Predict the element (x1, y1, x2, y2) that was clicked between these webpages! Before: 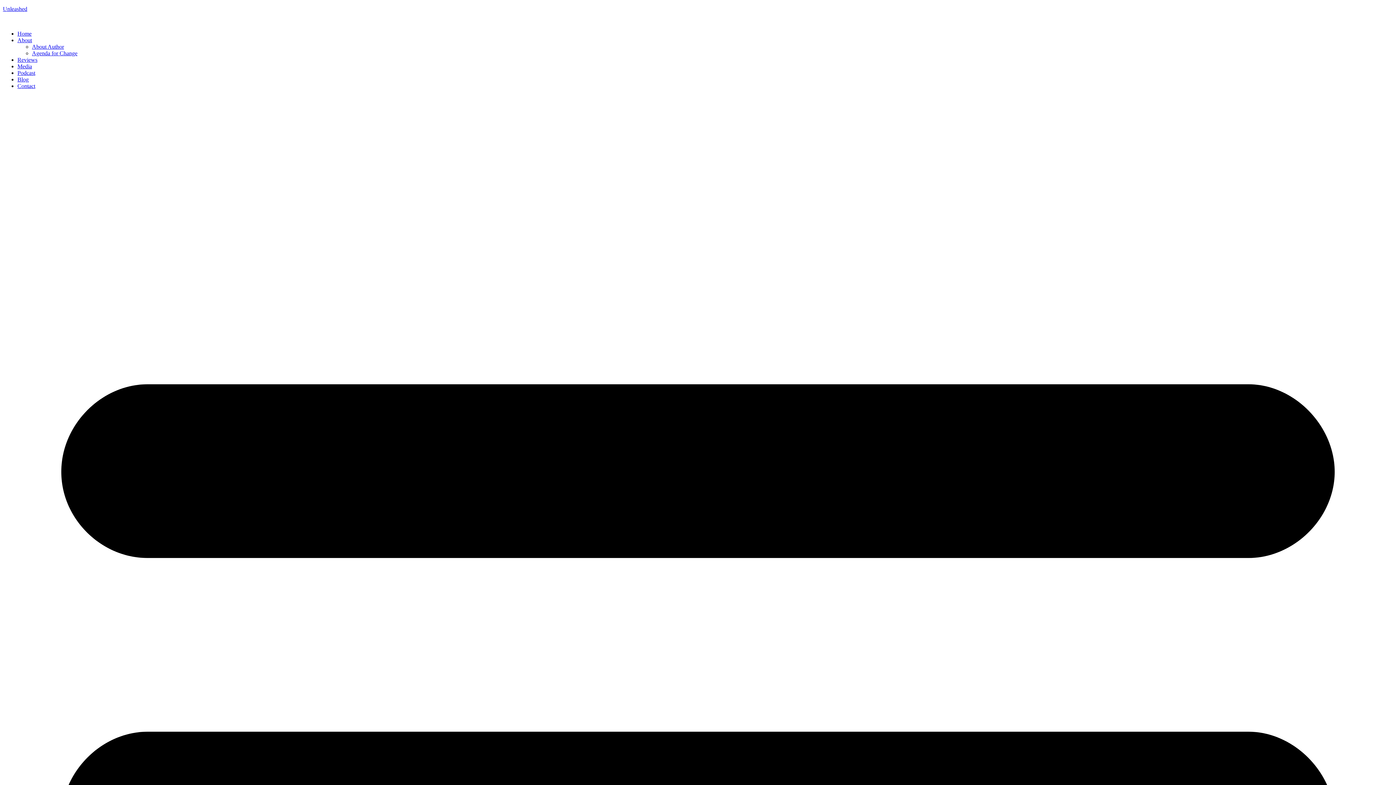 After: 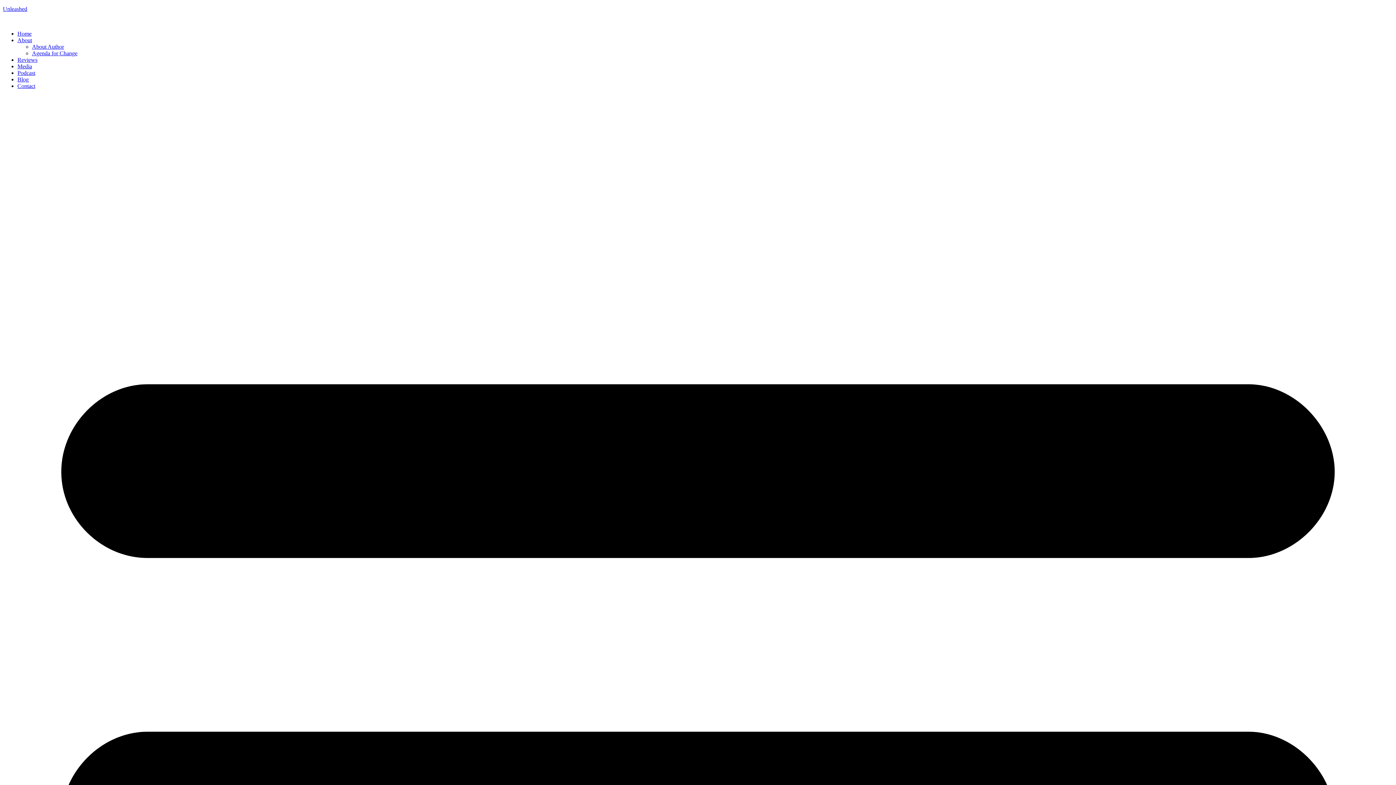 Action: label: Blog bbox: (17, 76, 28, 82)